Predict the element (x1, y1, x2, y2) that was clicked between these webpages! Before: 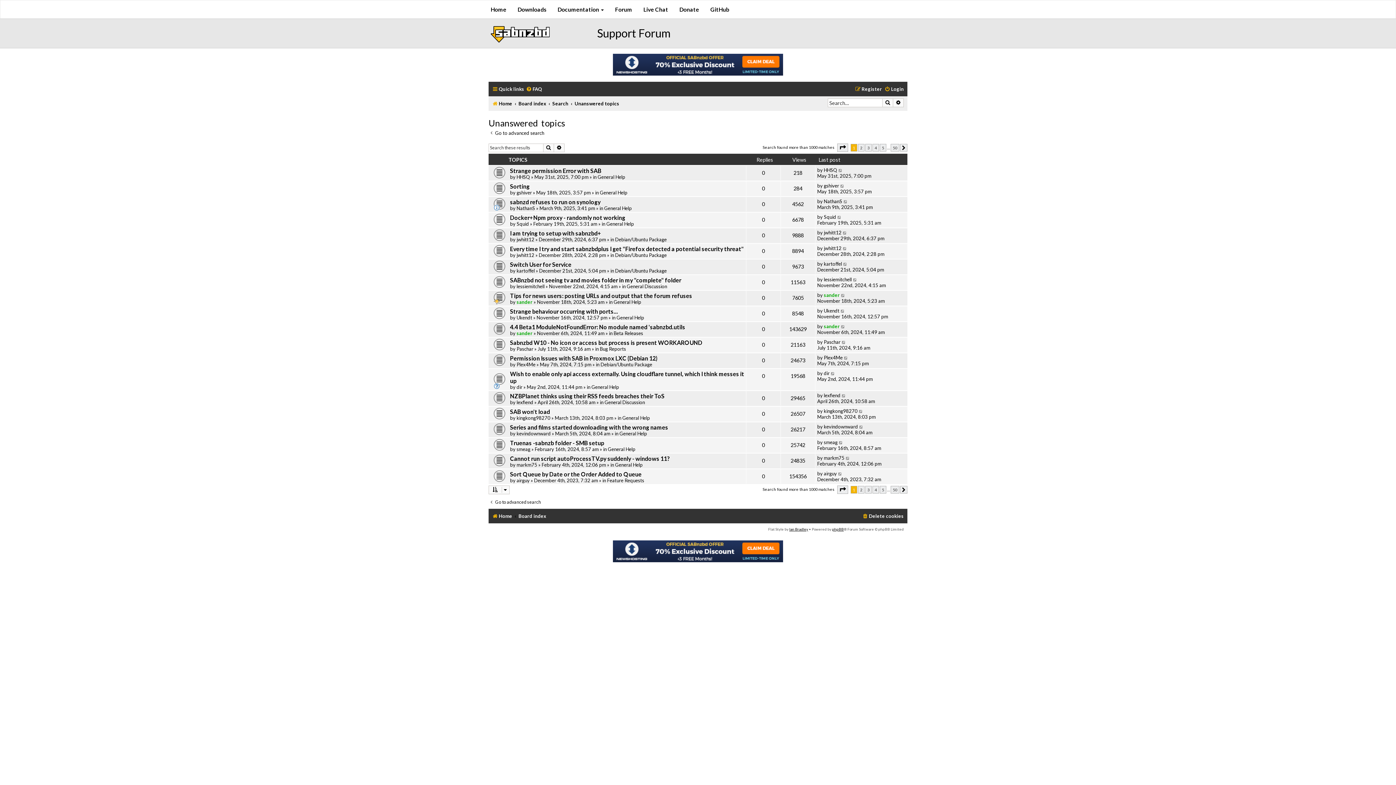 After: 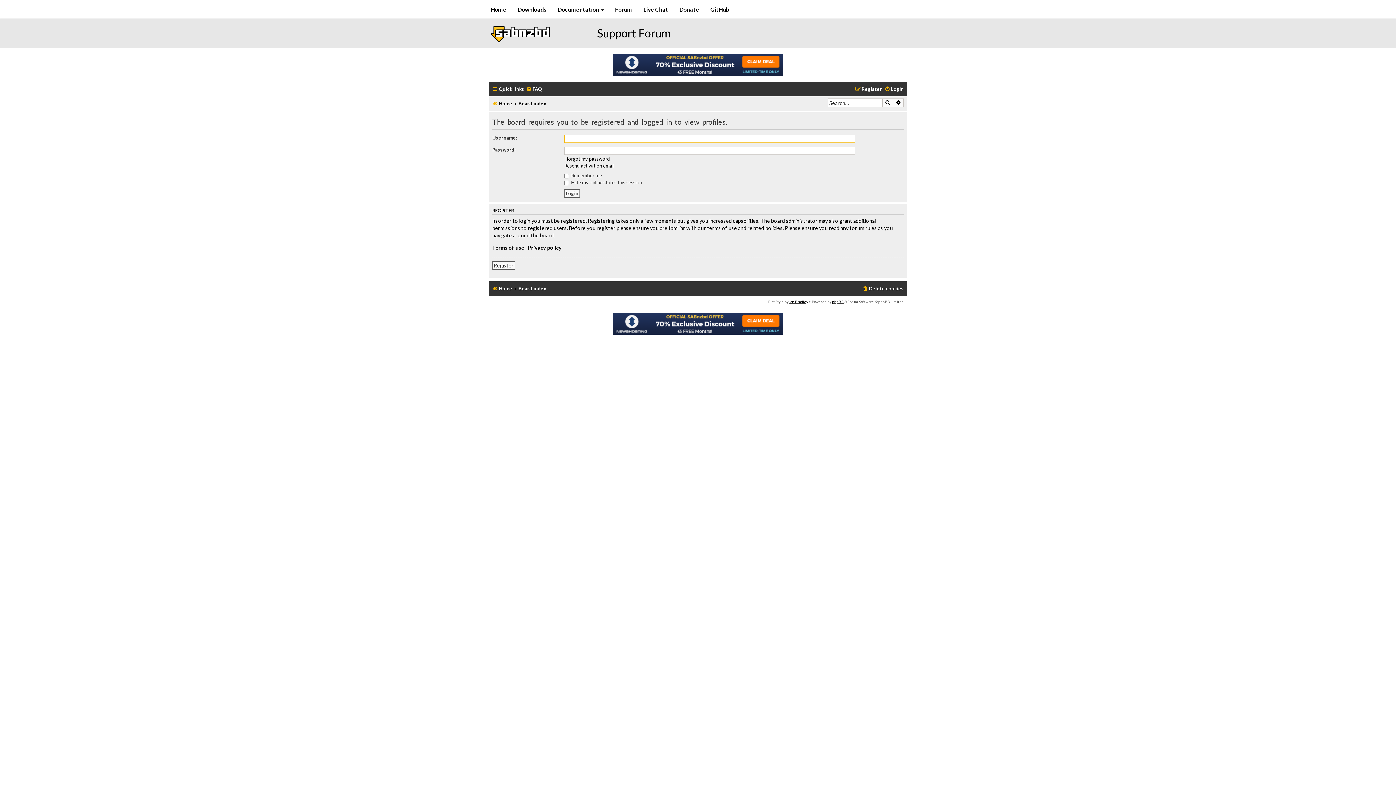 Action: bbox: (824, 408, 857, 414) label: kingkong98270